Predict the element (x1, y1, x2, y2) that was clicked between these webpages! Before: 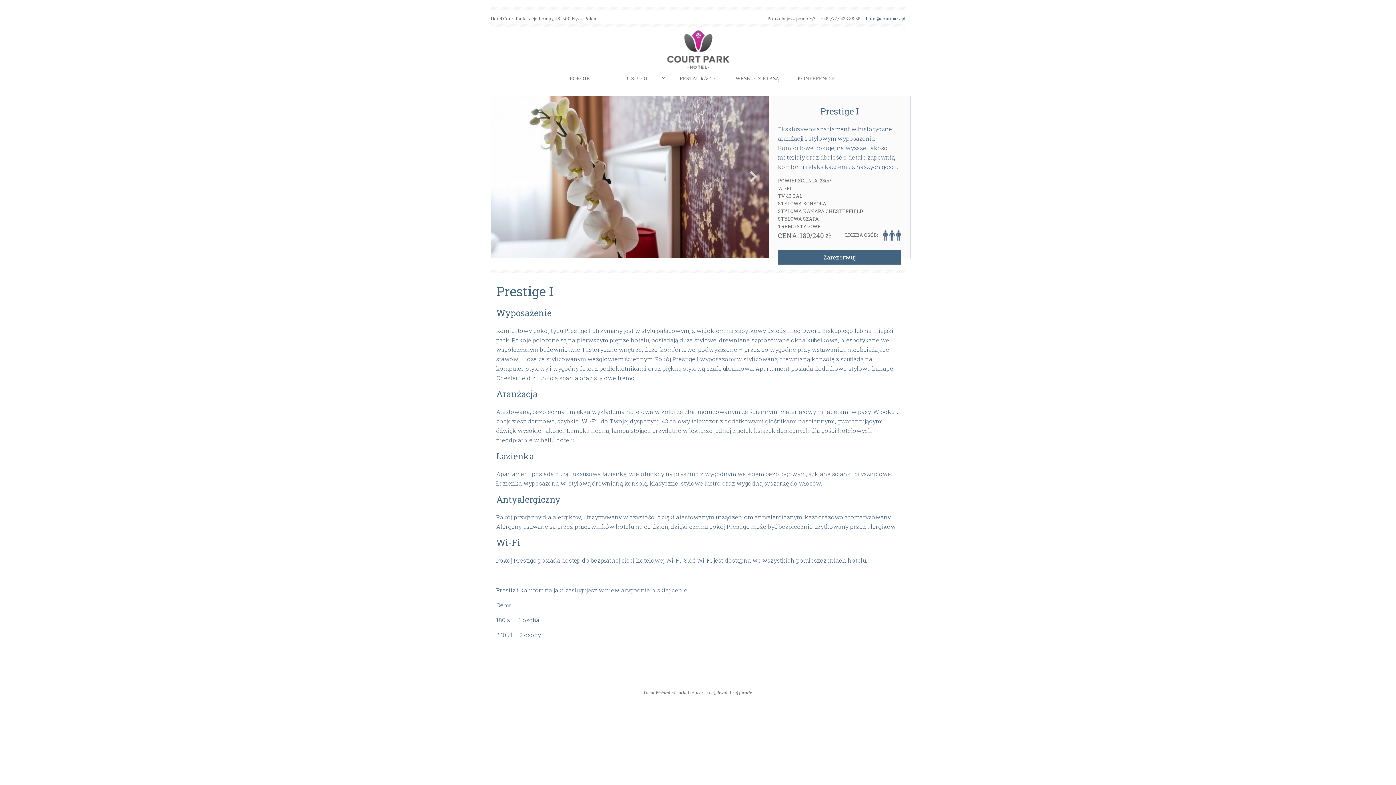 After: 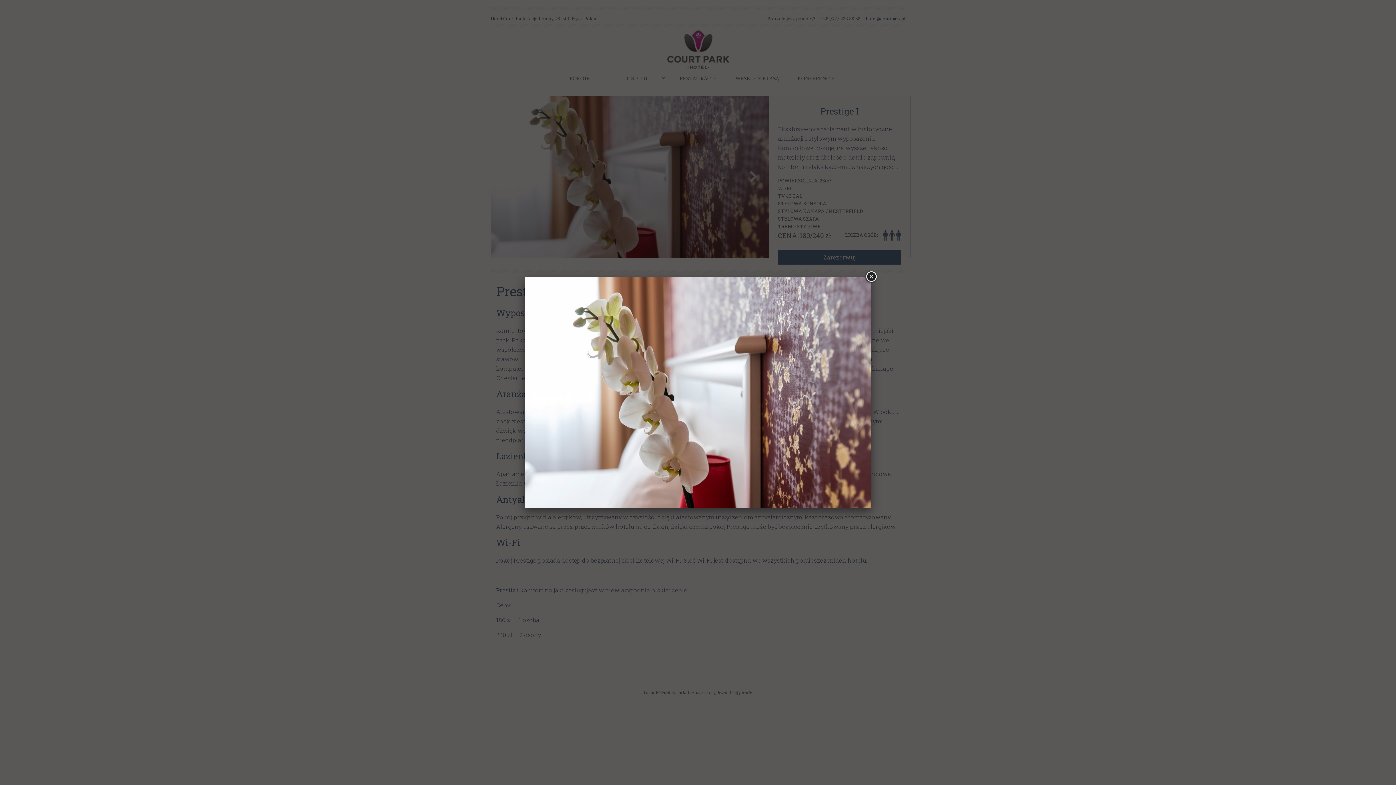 Action: bbox: (490, 96, 769, 258)